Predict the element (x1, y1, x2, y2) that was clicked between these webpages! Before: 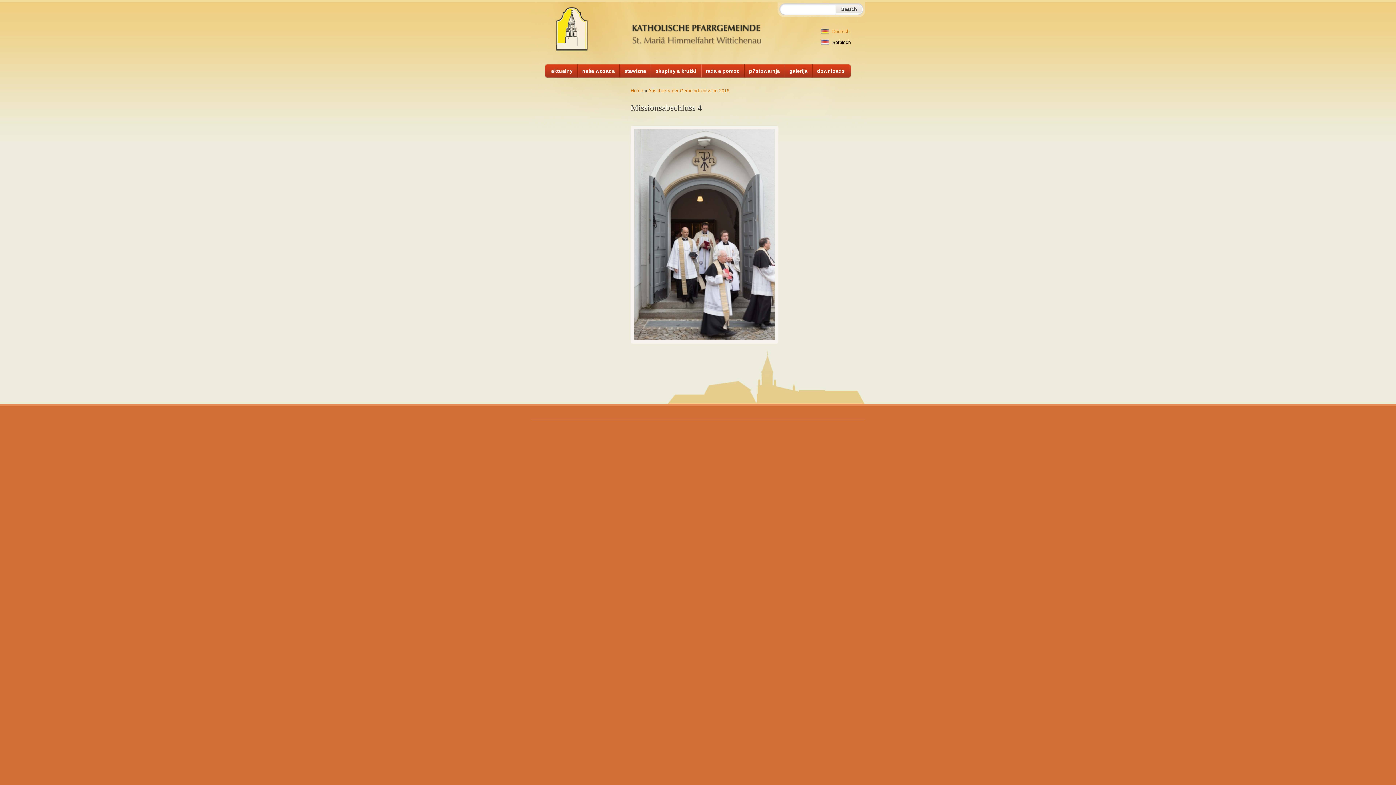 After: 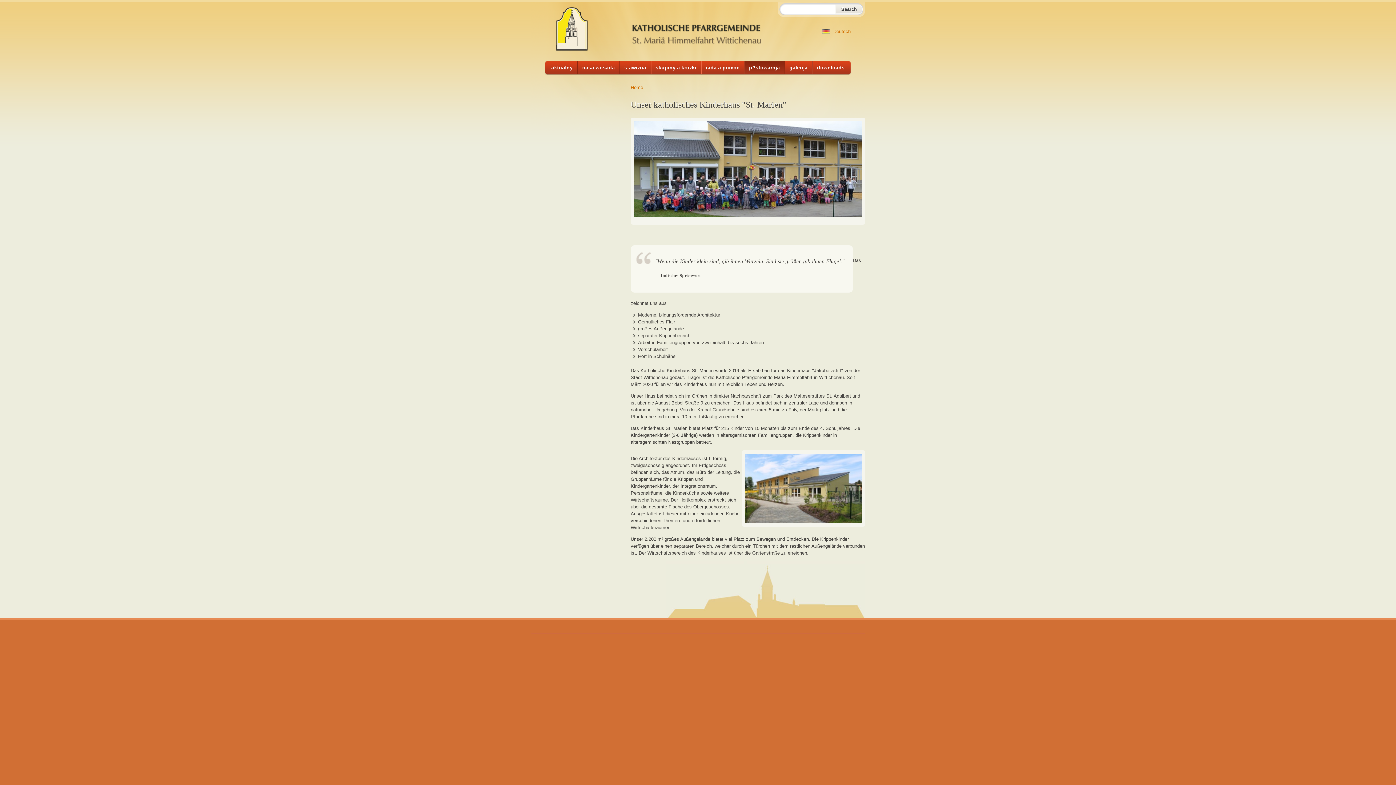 Action: label: p?stowarnja bbox: (744, 64, 784, 77)